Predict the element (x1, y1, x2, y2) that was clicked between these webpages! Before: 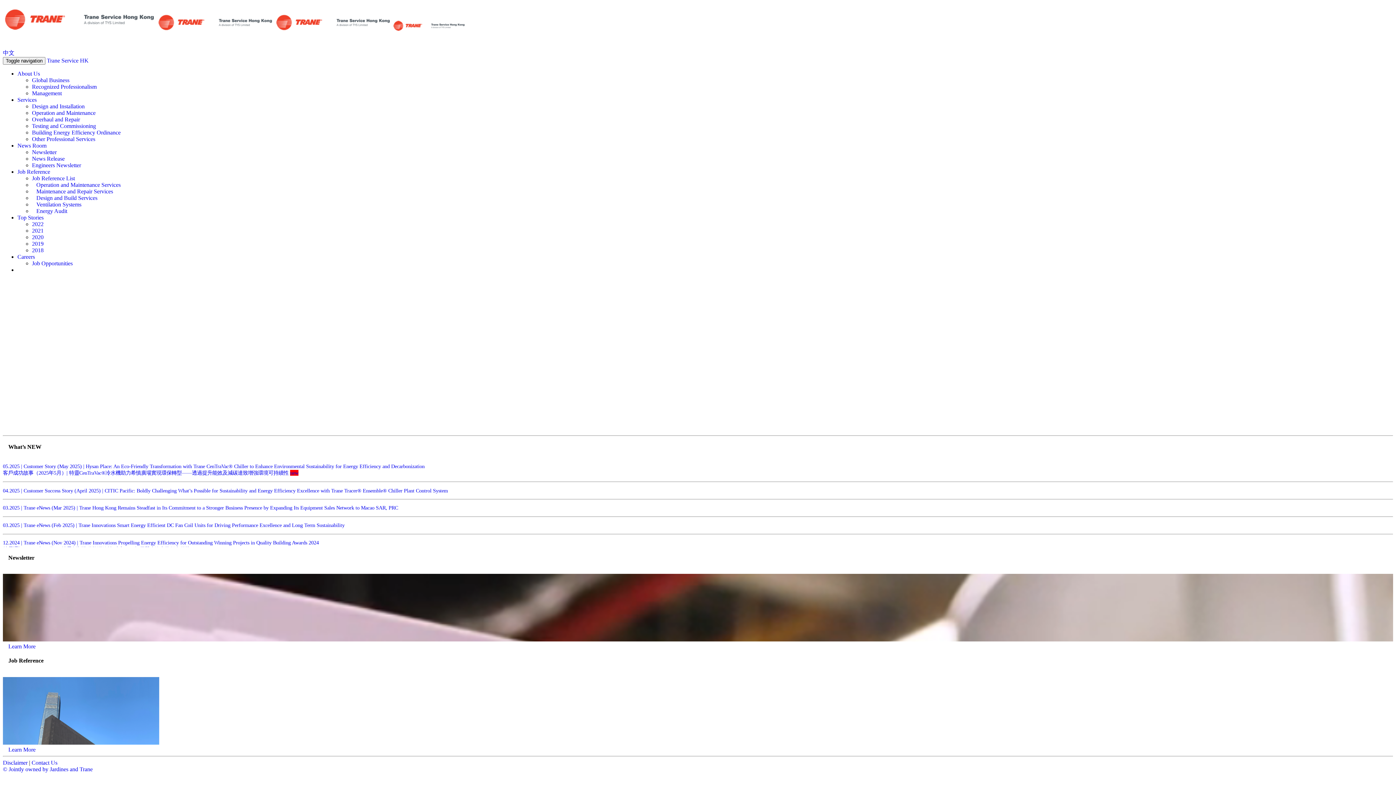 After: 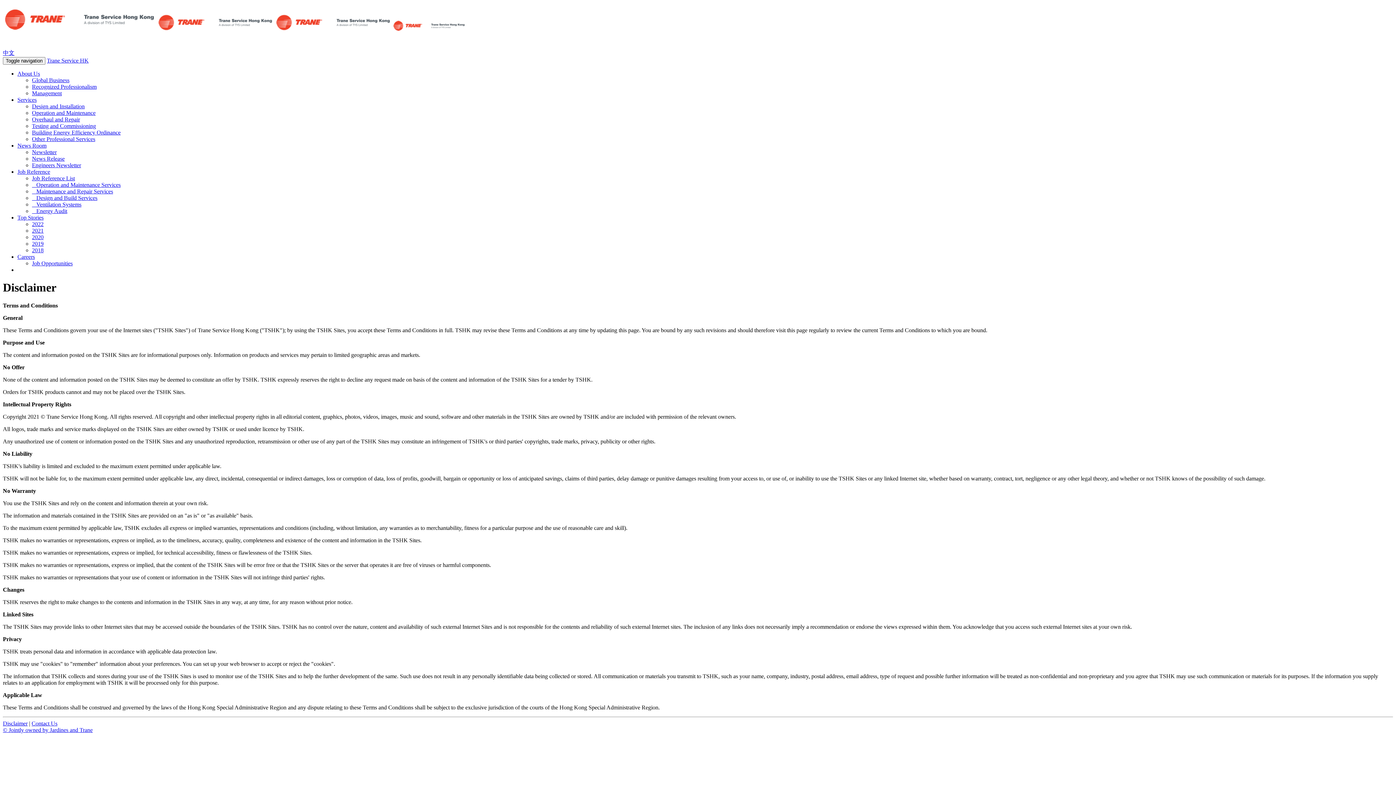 Action: bbox: (2, 759, 27, 766) label: Disclaimer